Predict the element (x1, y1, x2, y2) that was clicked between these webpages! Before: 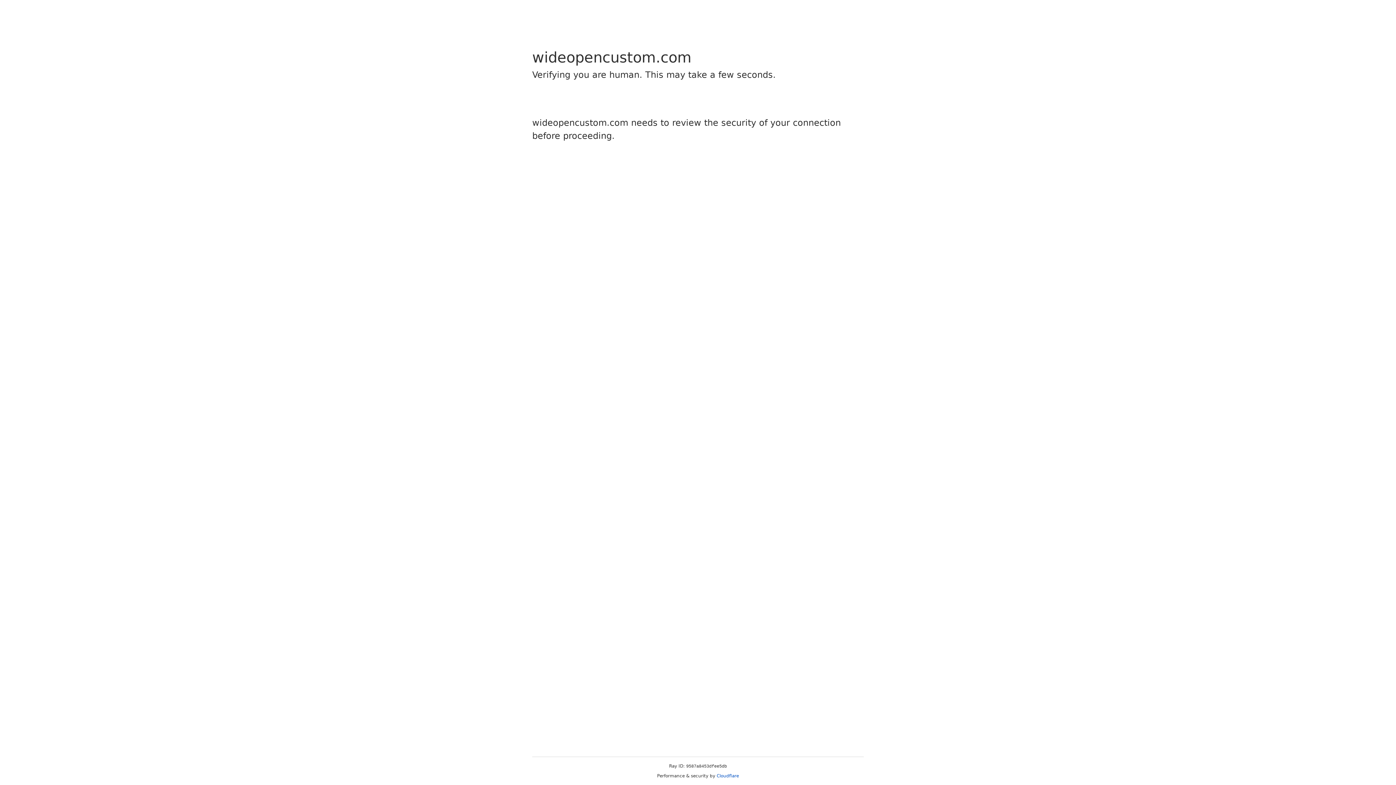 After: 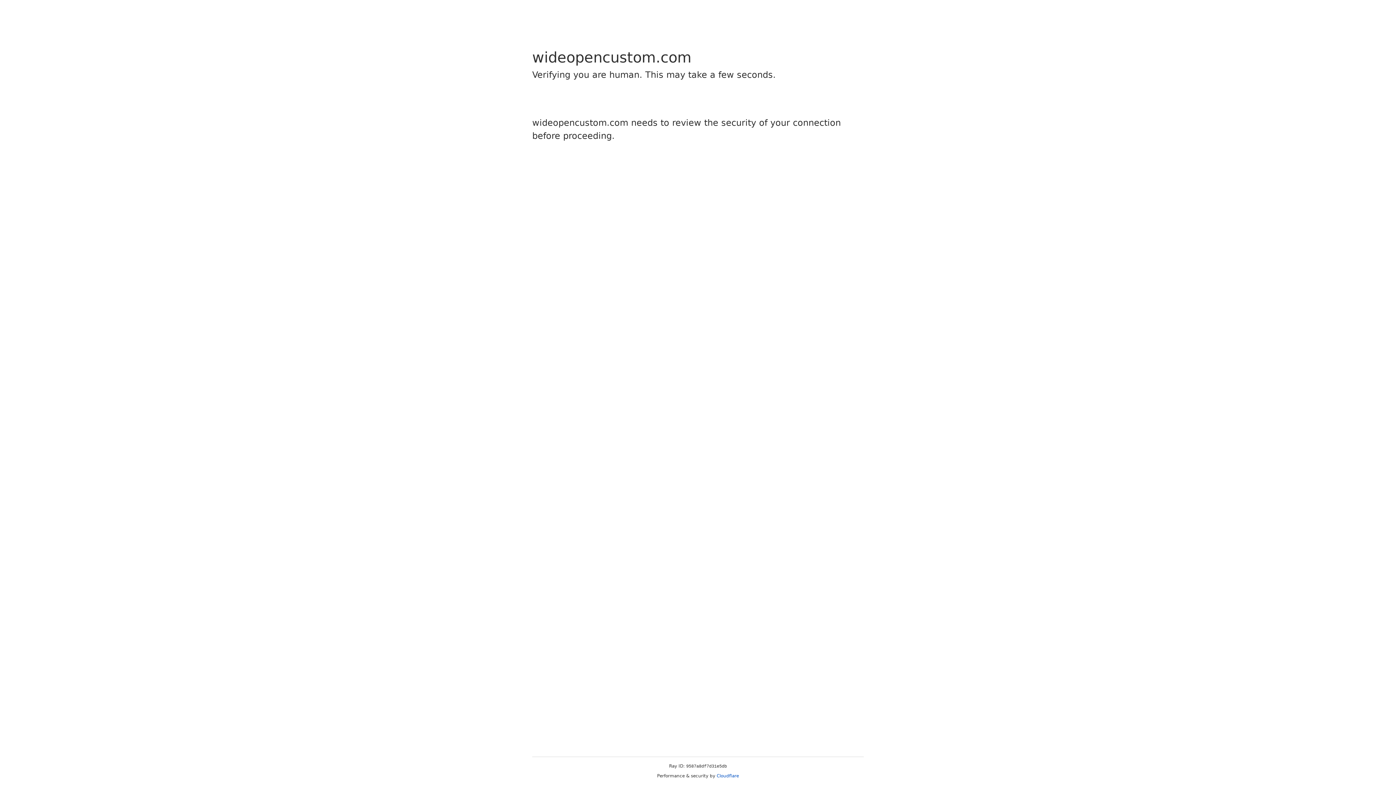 Action: bbox: (716, 773, 739, 778) label: Cloudflare